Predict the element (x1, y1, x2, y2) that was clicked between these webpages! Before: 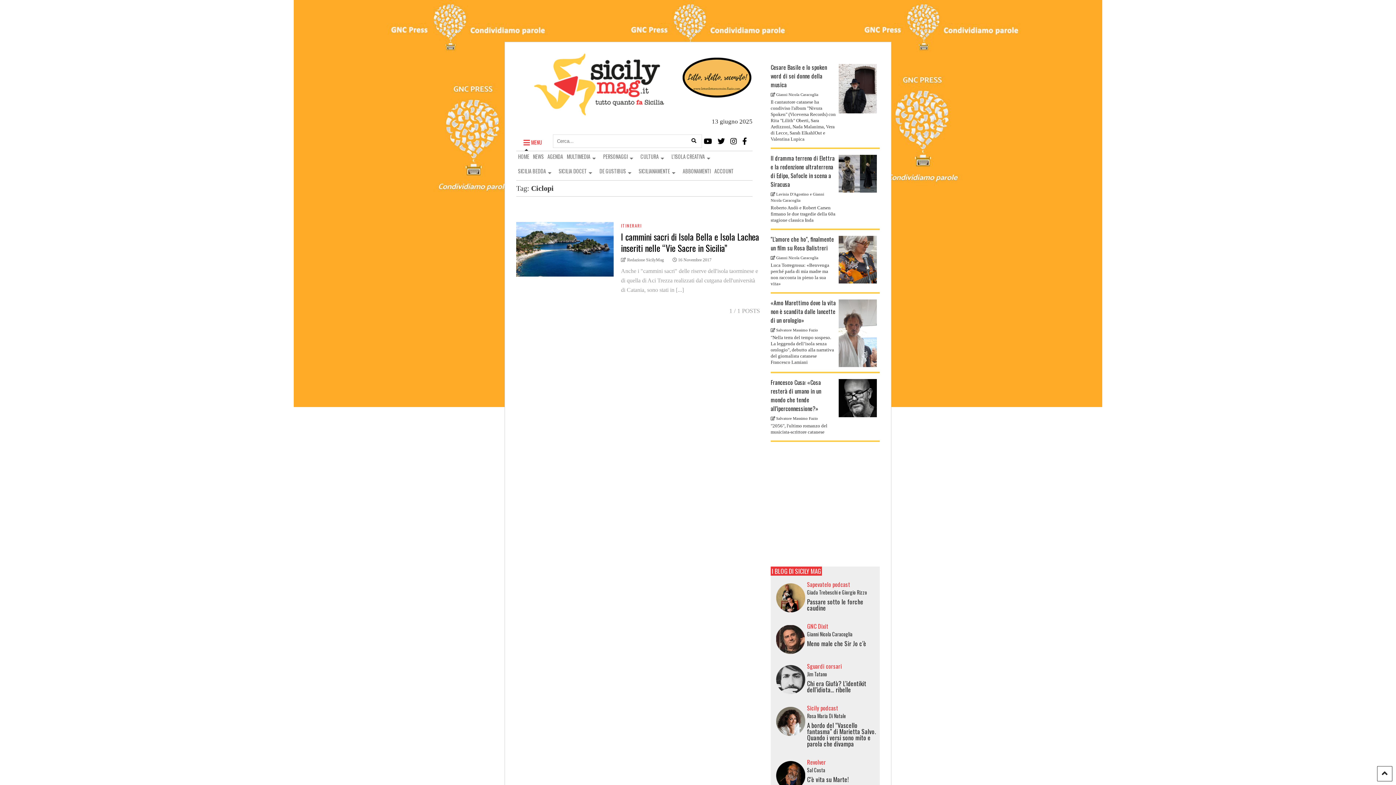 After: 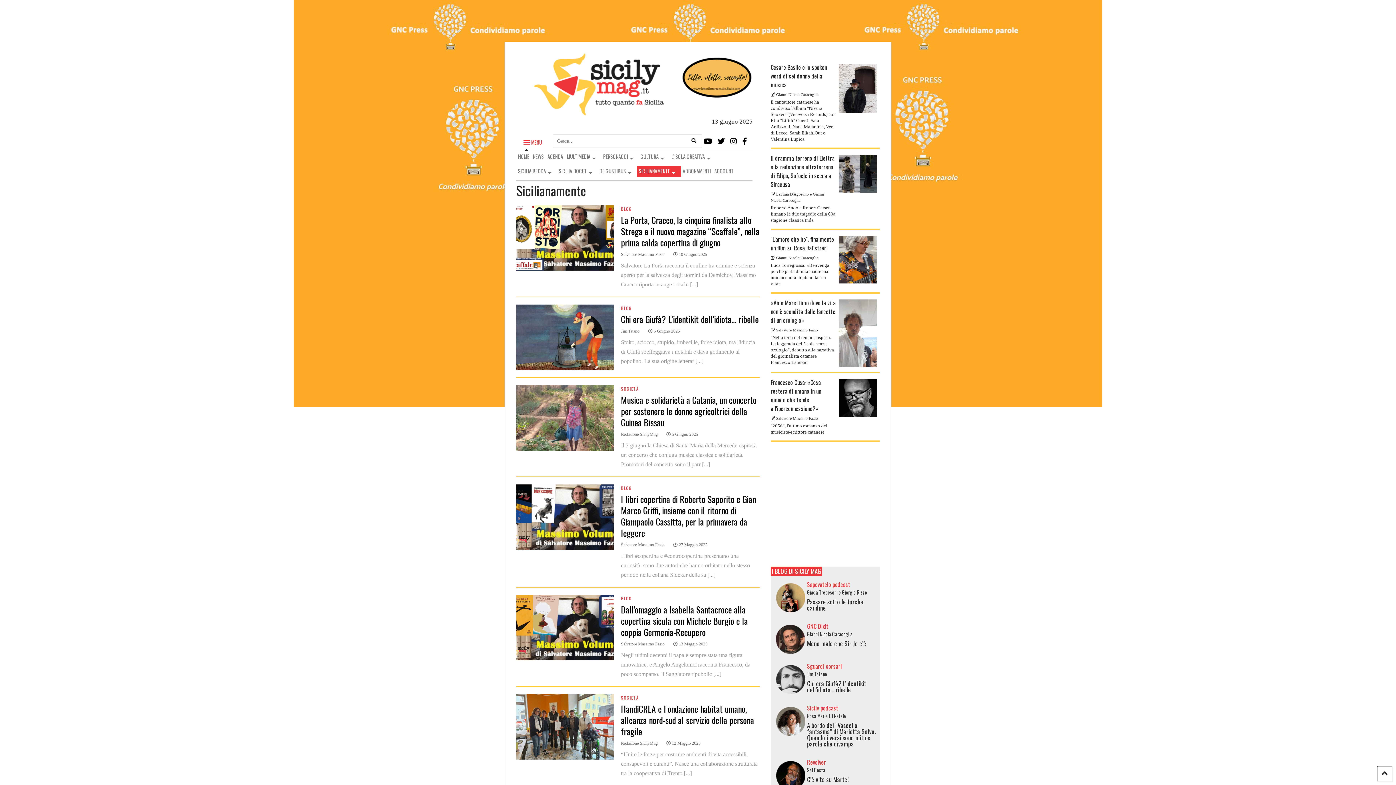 Action: bbox: (637, 165, 681, 176) label: SICILIANAMENTE